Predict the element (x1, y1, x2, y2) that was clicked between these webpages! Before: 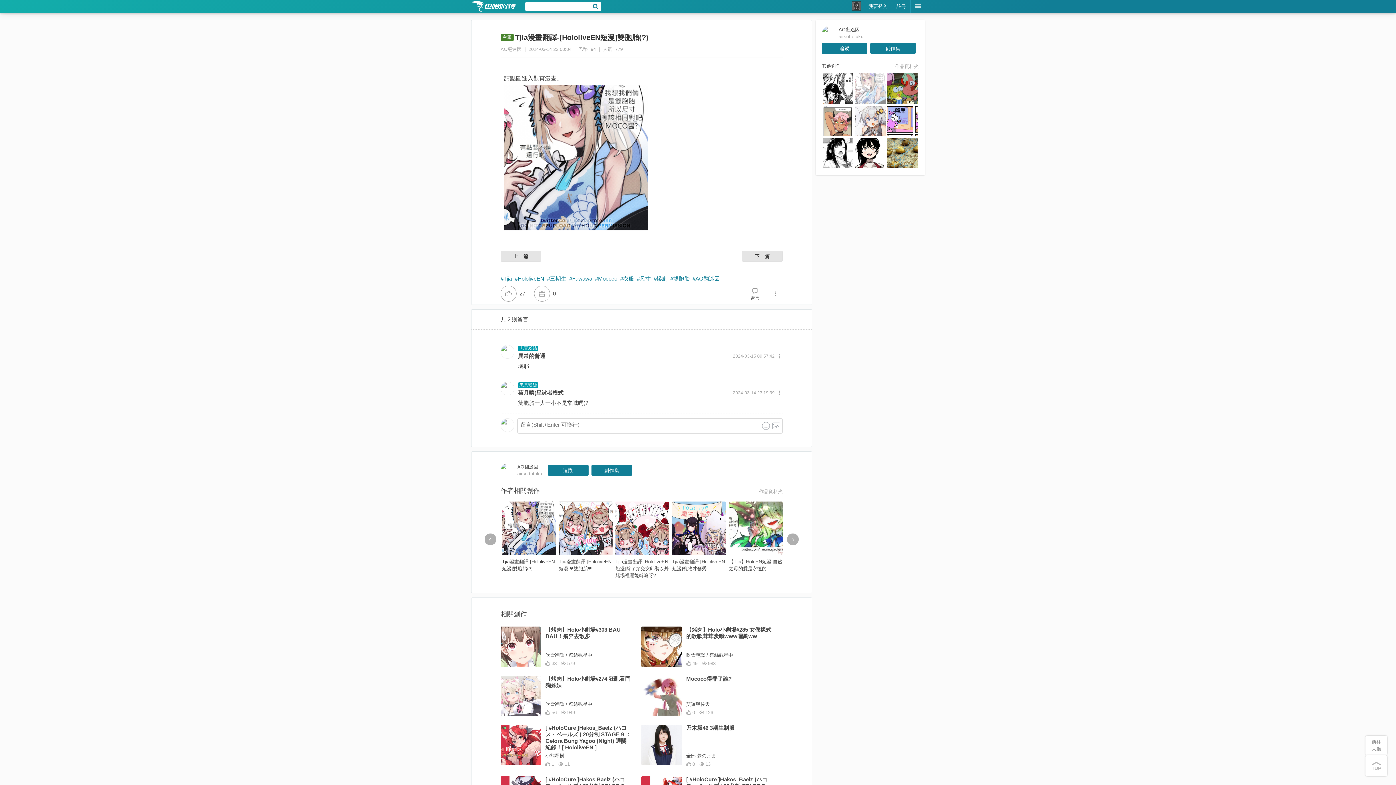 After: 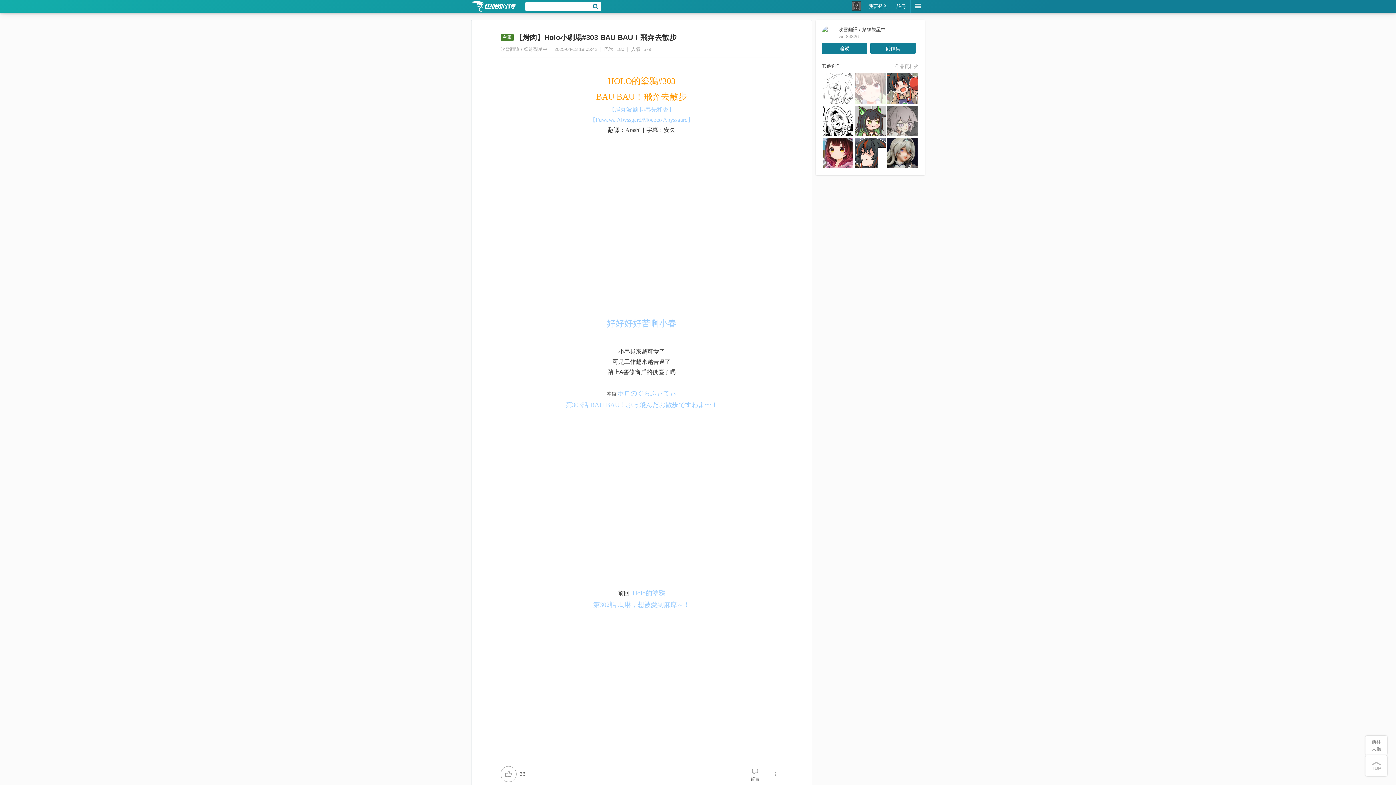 Action: bbox: (500, 626, 541, 667)